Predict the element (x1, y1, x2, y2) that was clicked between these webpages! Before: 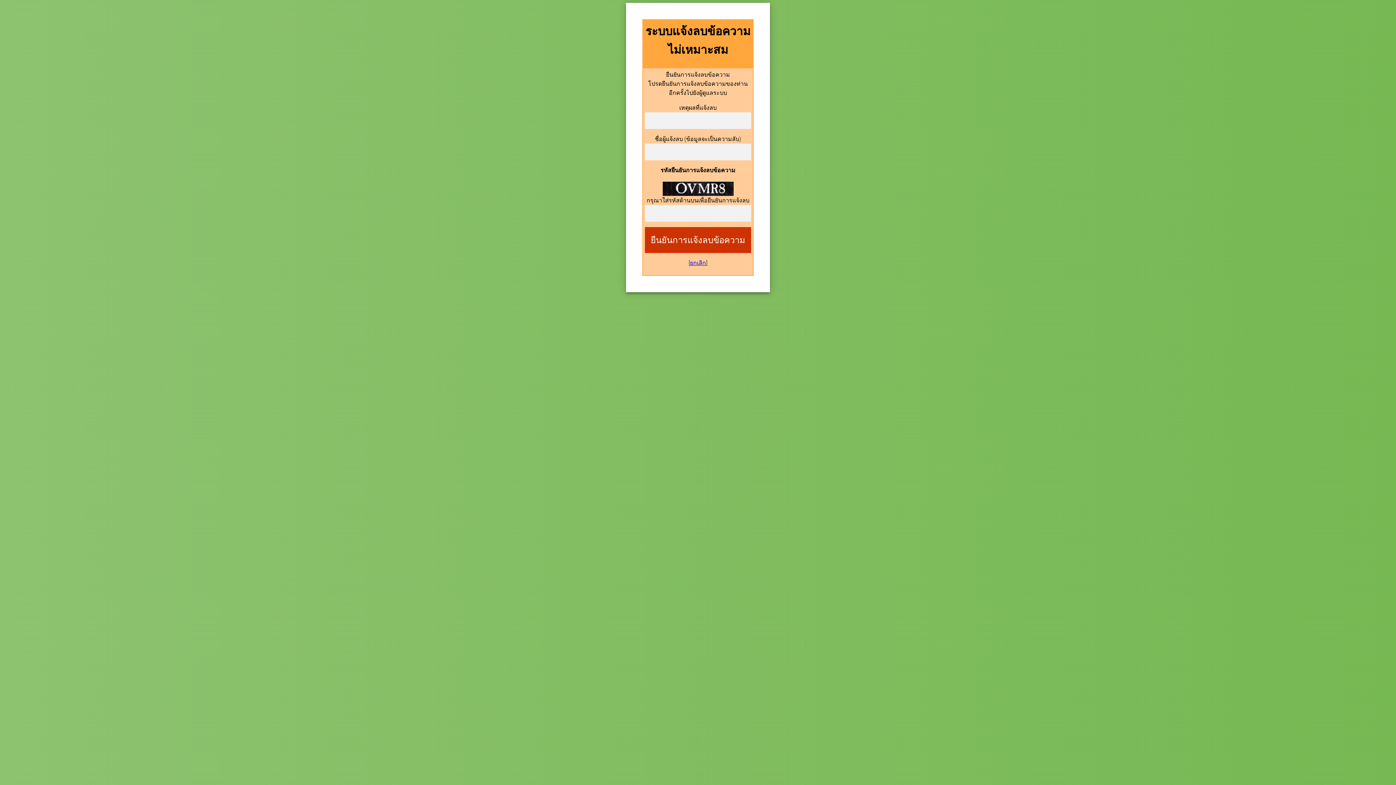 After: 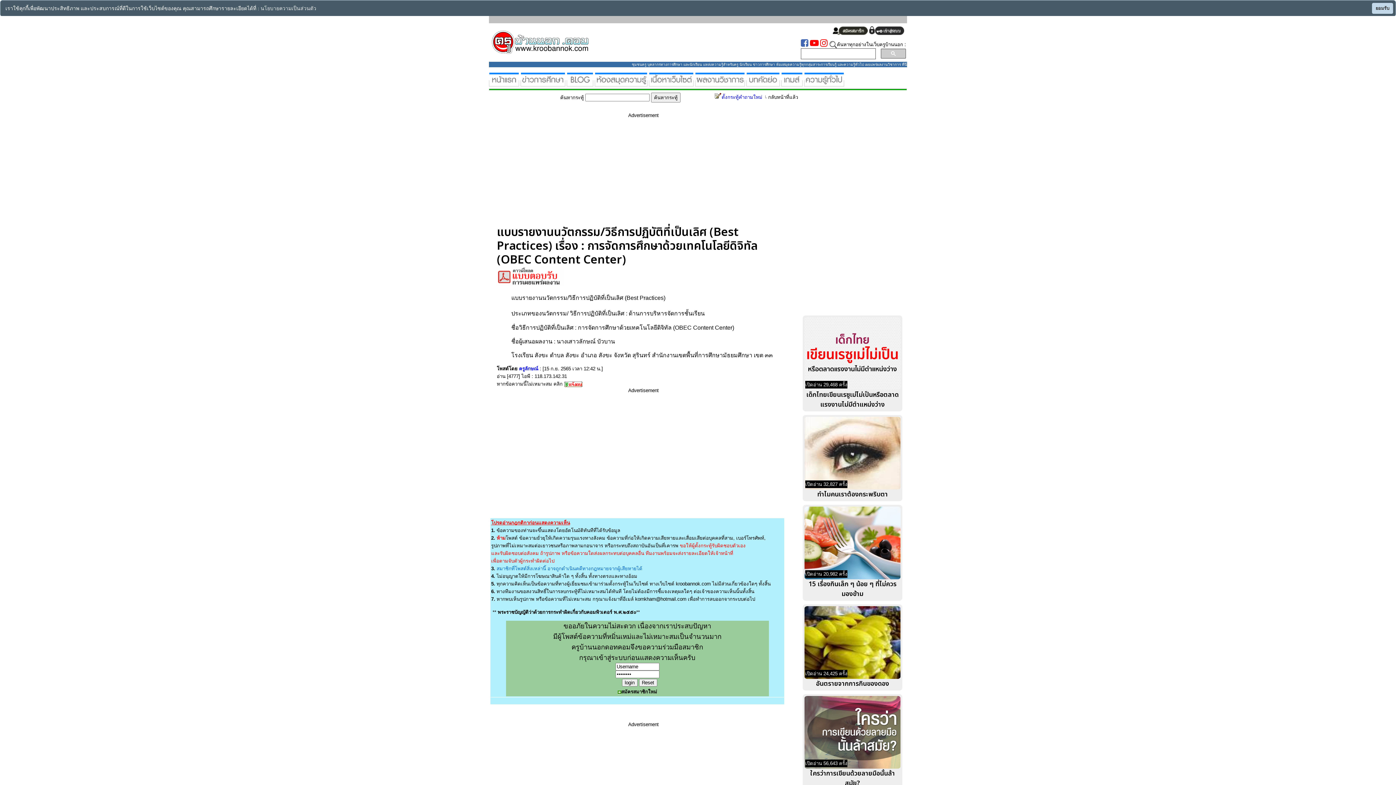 Action: label: ยกเลิก bbox: (690, 259, 706, 266)